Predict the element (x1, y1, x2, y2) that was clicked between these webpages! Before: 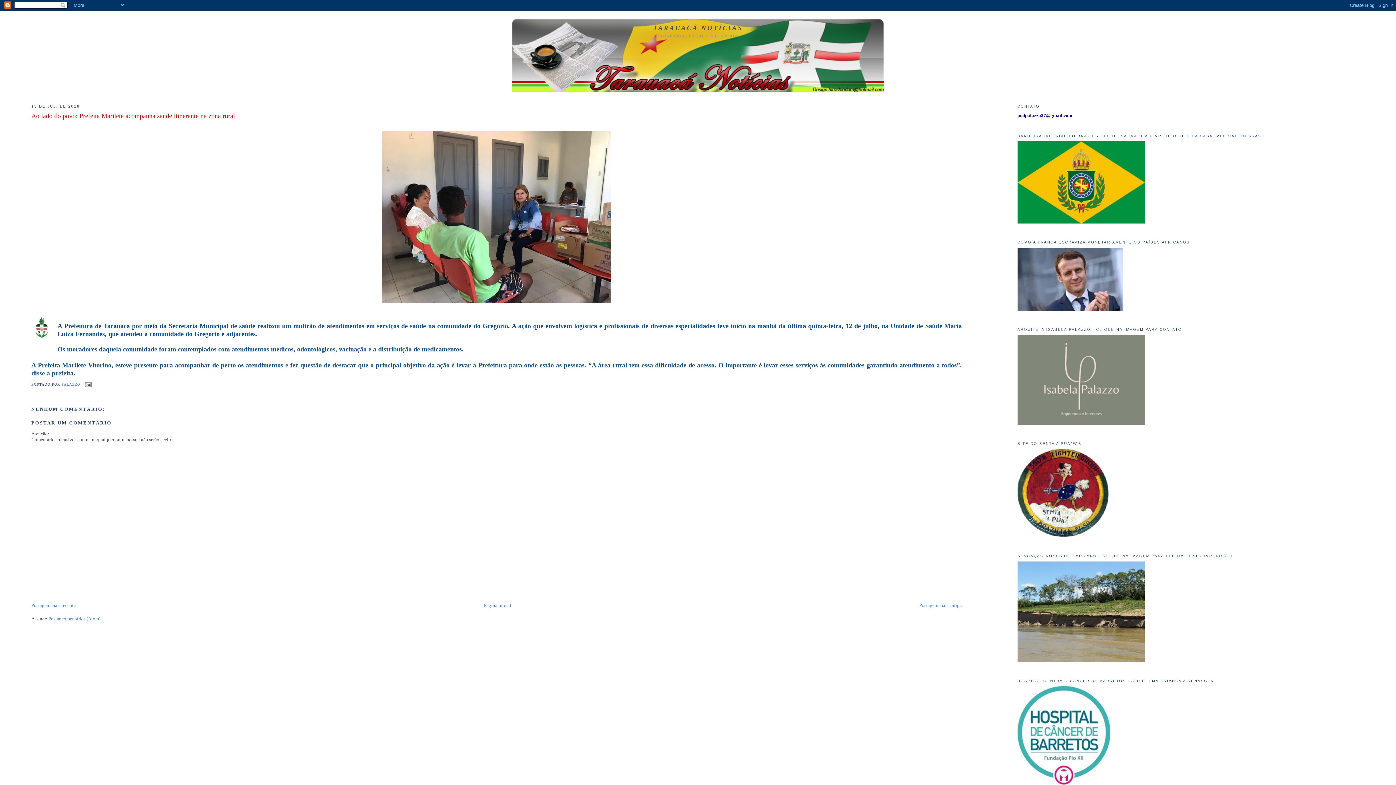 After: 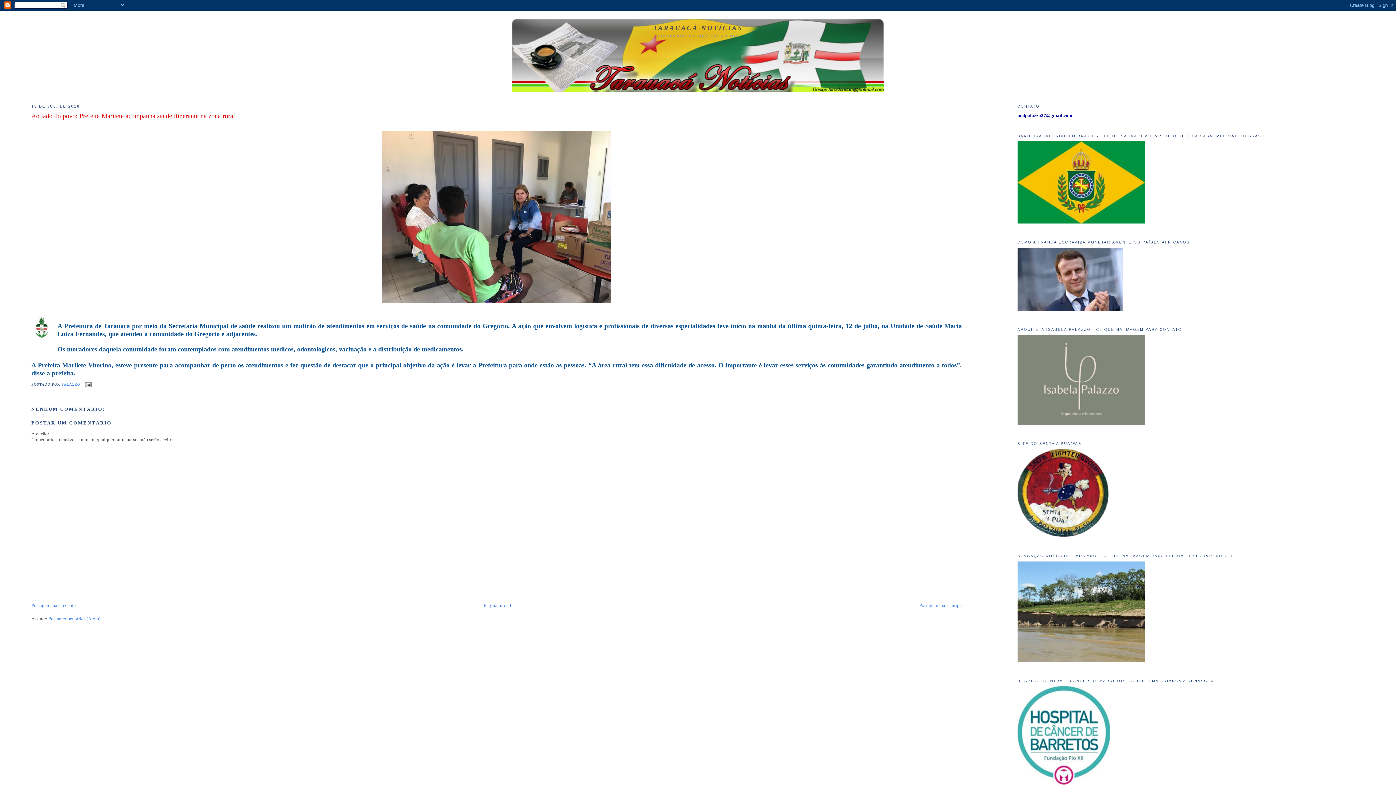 Action: label:   bbox: (81, 382, 94, 386)